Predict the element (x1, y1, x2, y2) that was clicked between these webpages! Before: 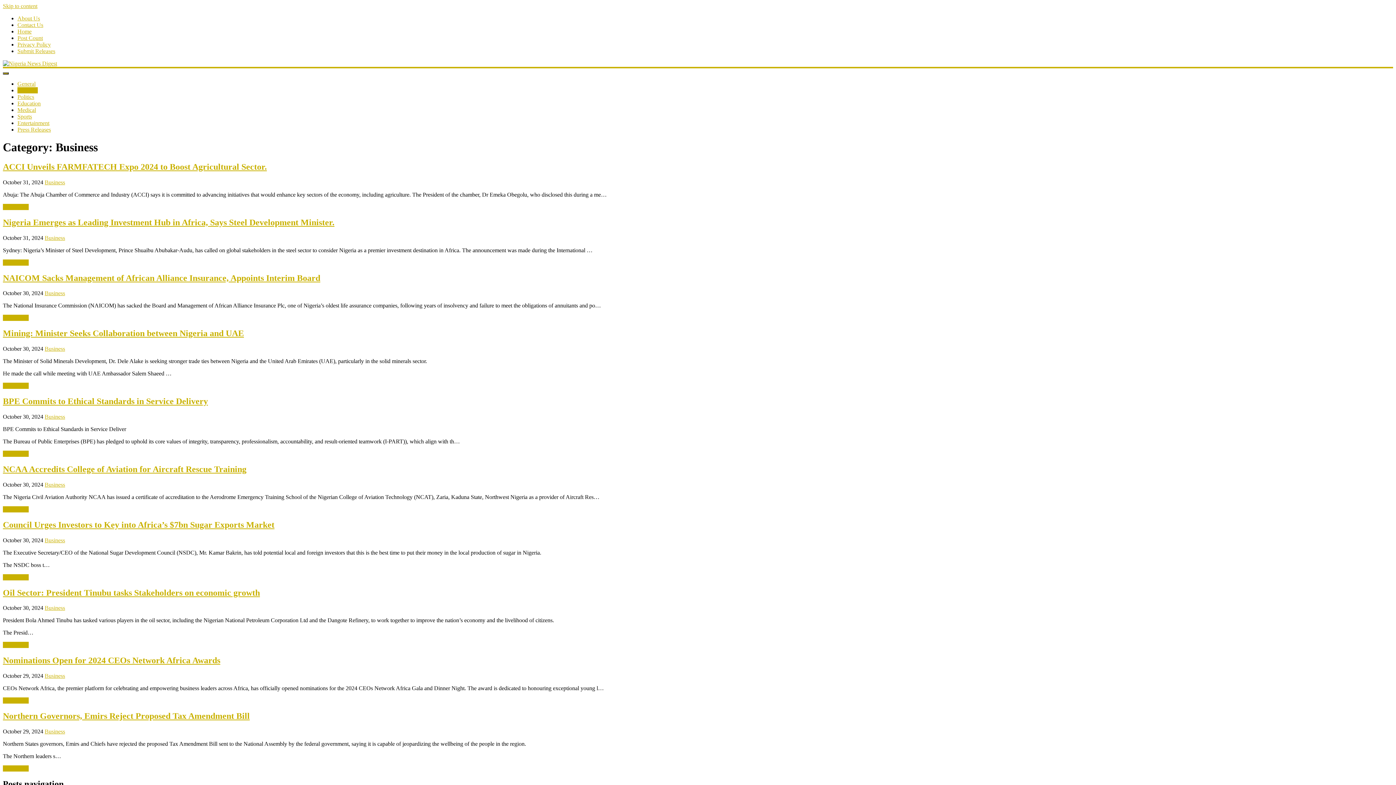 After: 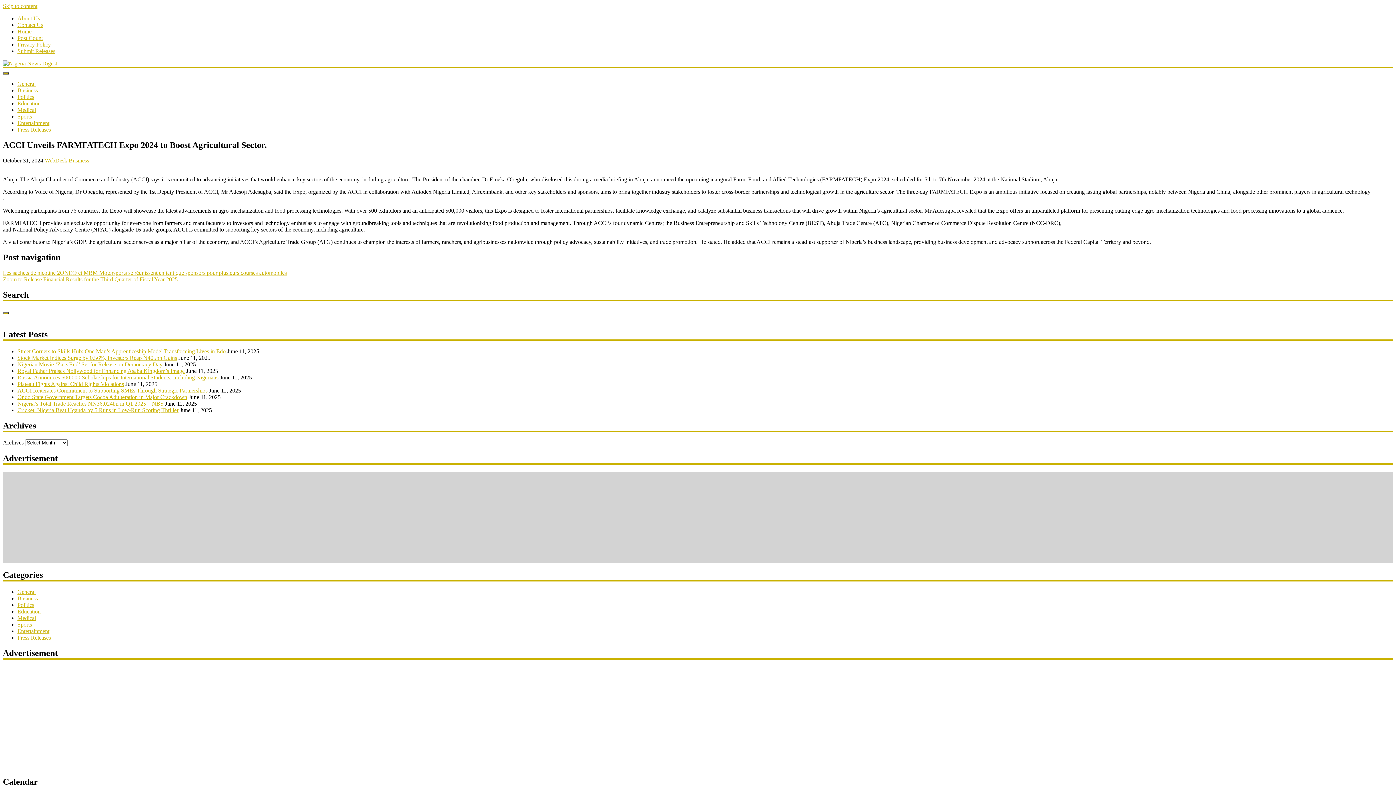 Action: label: ACCI Unveils FARMFATECH Expo 2024 to Boost Agricultural Sector. bbox: (2, 162, 266, 171)